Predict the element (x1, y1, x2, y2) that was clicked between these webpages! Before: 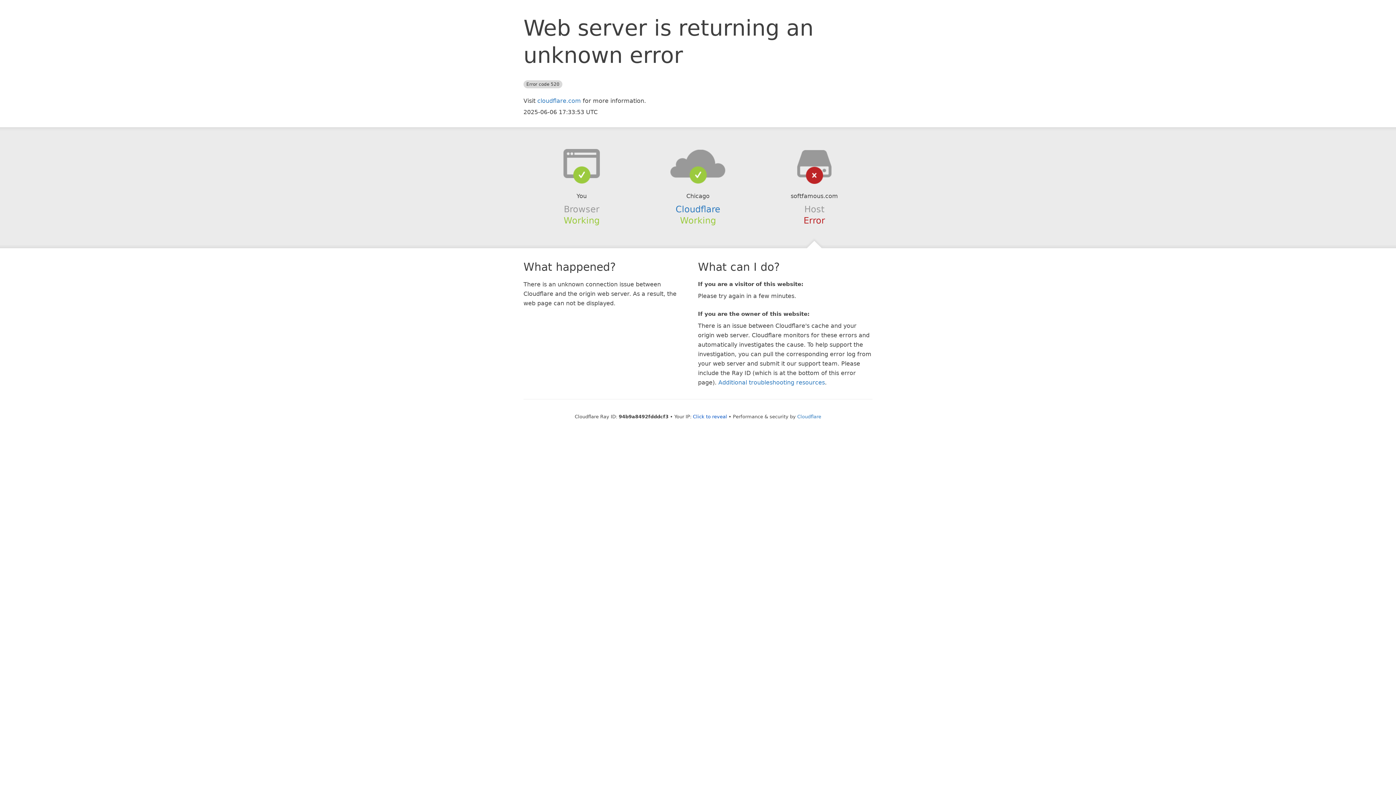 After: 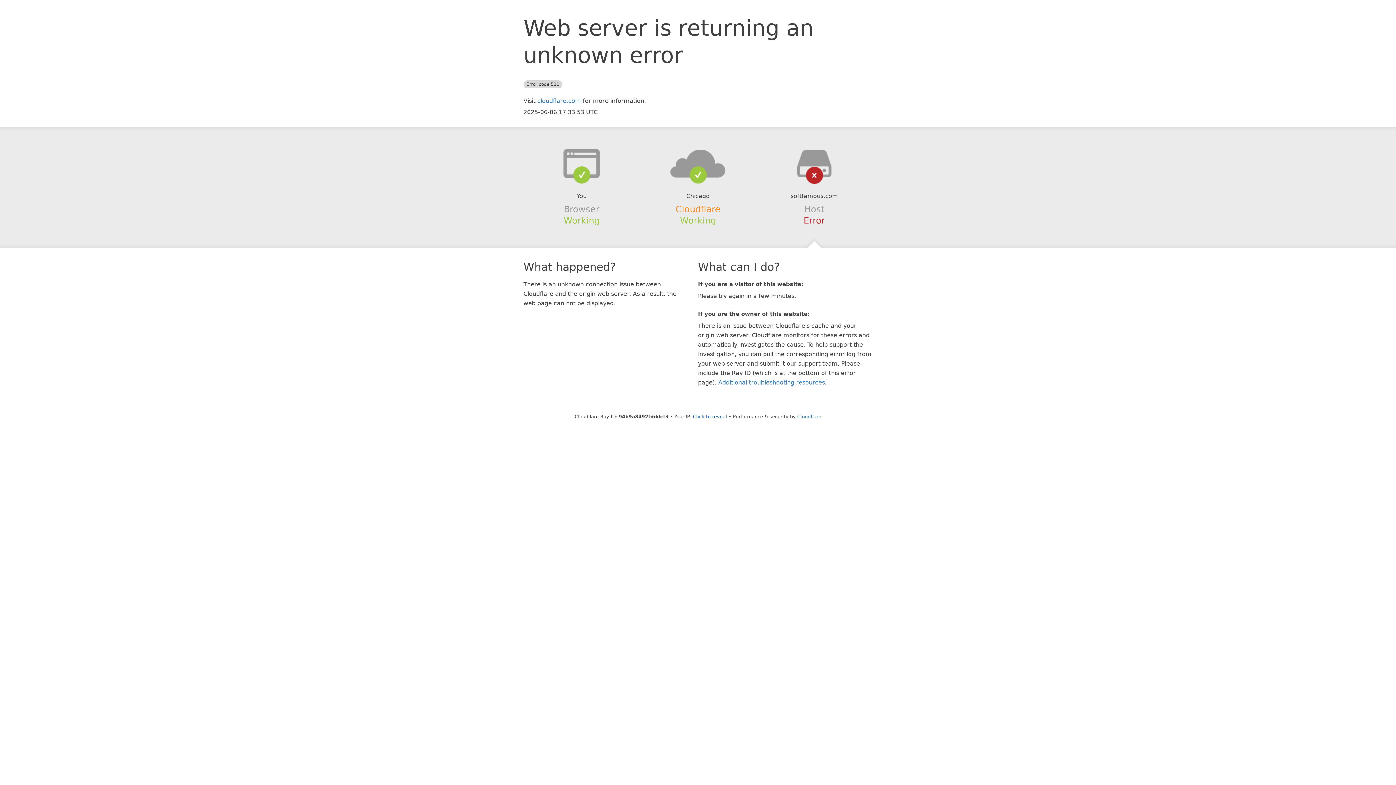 Action: bbox: (675, 204, 720, 214) label: Cloudflare